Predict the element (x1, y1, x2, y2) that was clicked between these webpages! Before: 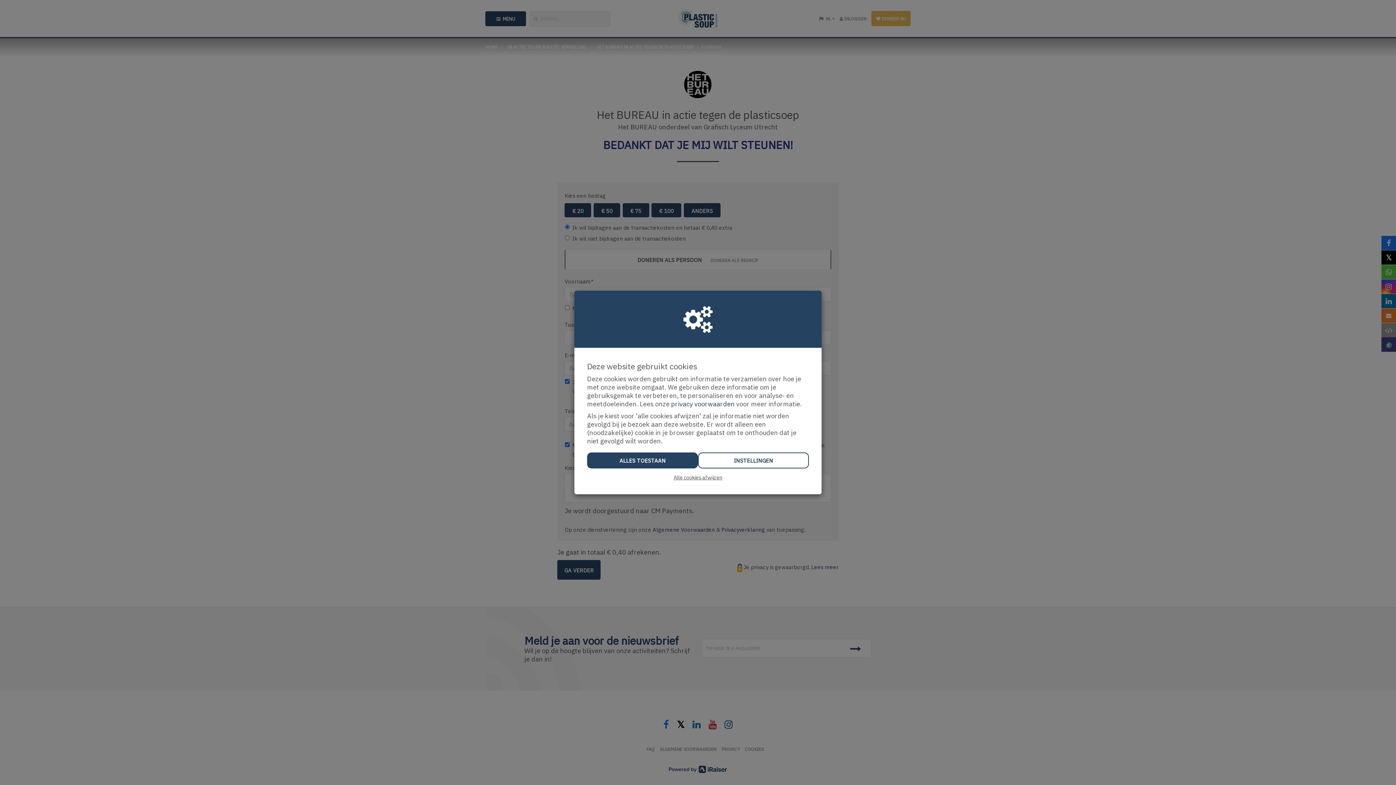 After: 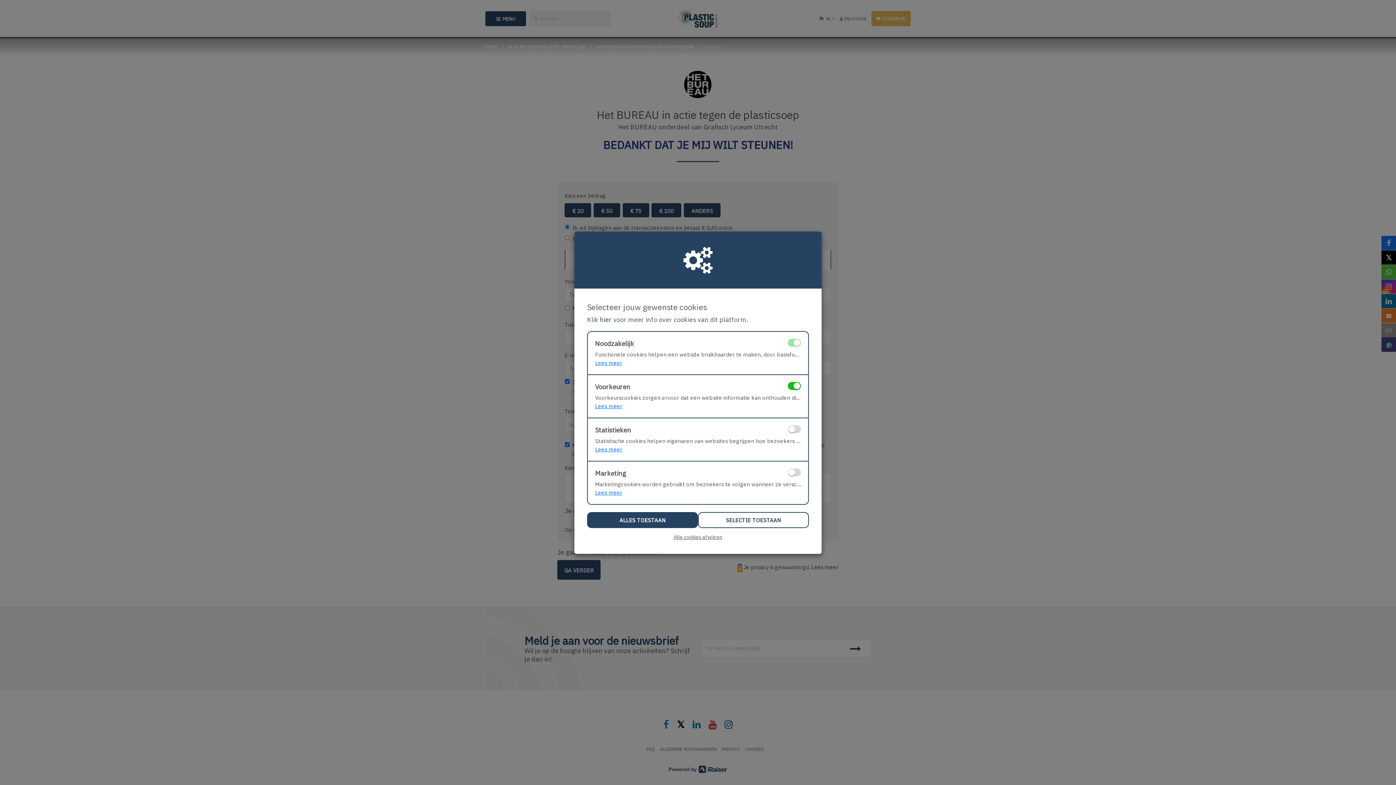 Action: label: INSTELLINGEN bbox: (698, 452, 809, 468)